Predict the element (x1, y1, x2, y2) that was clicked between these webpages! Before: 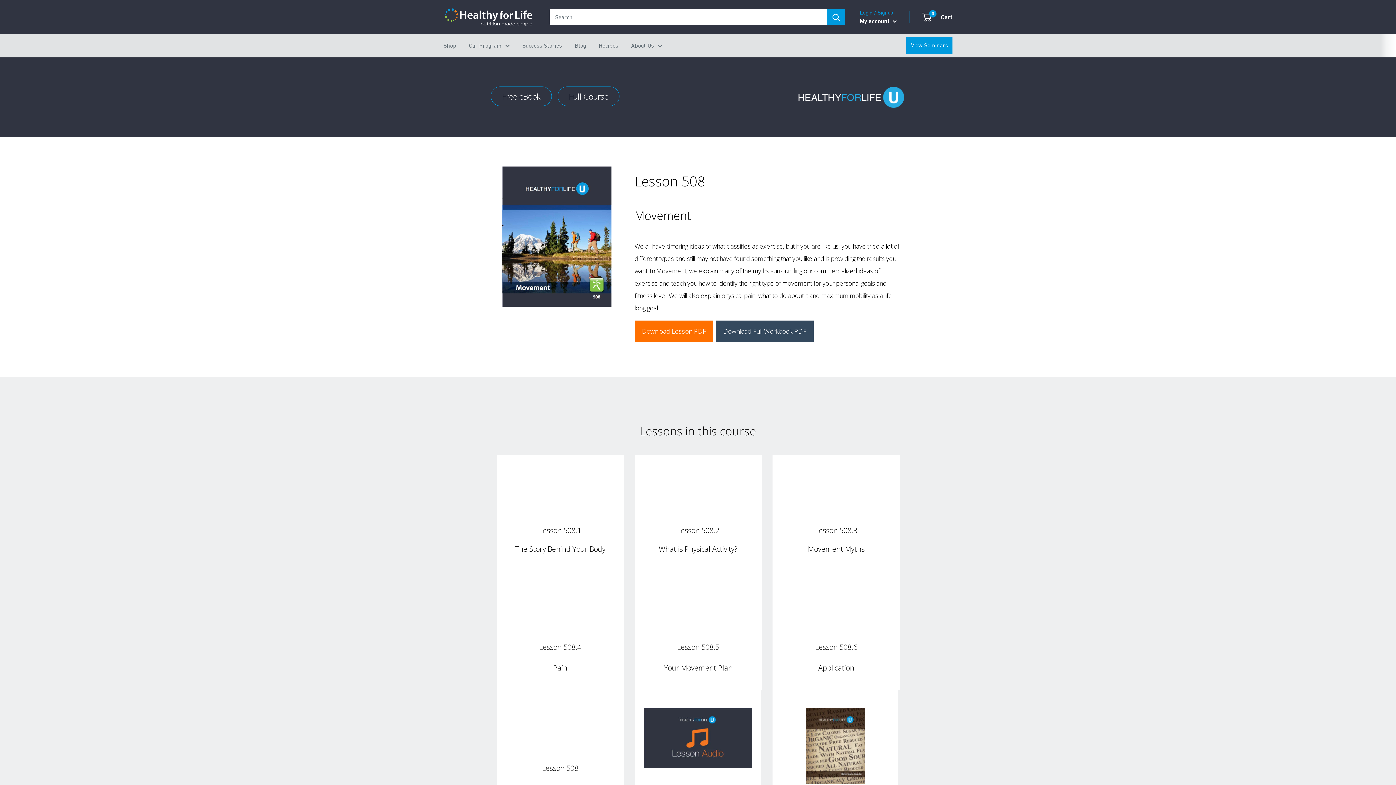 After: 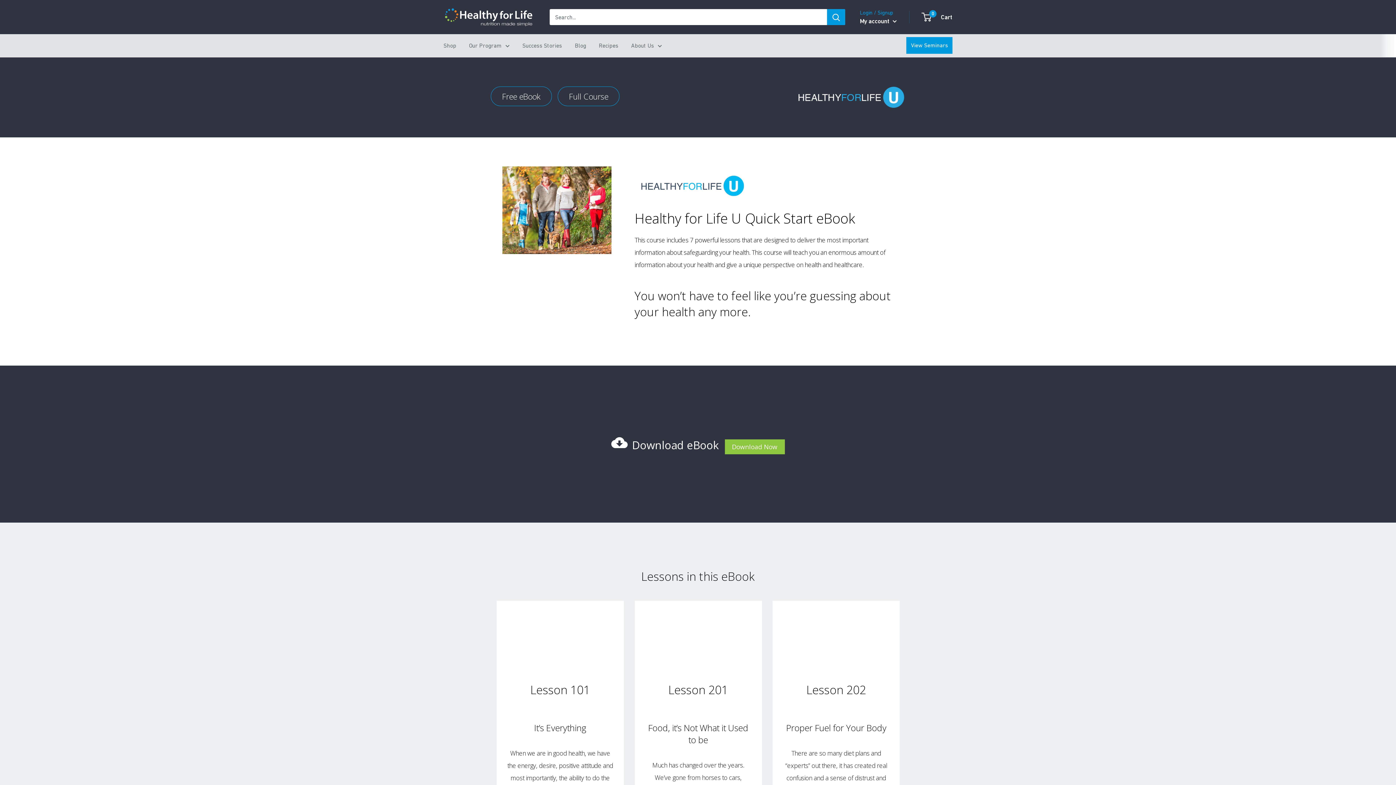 Action: label: Free eBook bbox: (490, 86, 552, 106)